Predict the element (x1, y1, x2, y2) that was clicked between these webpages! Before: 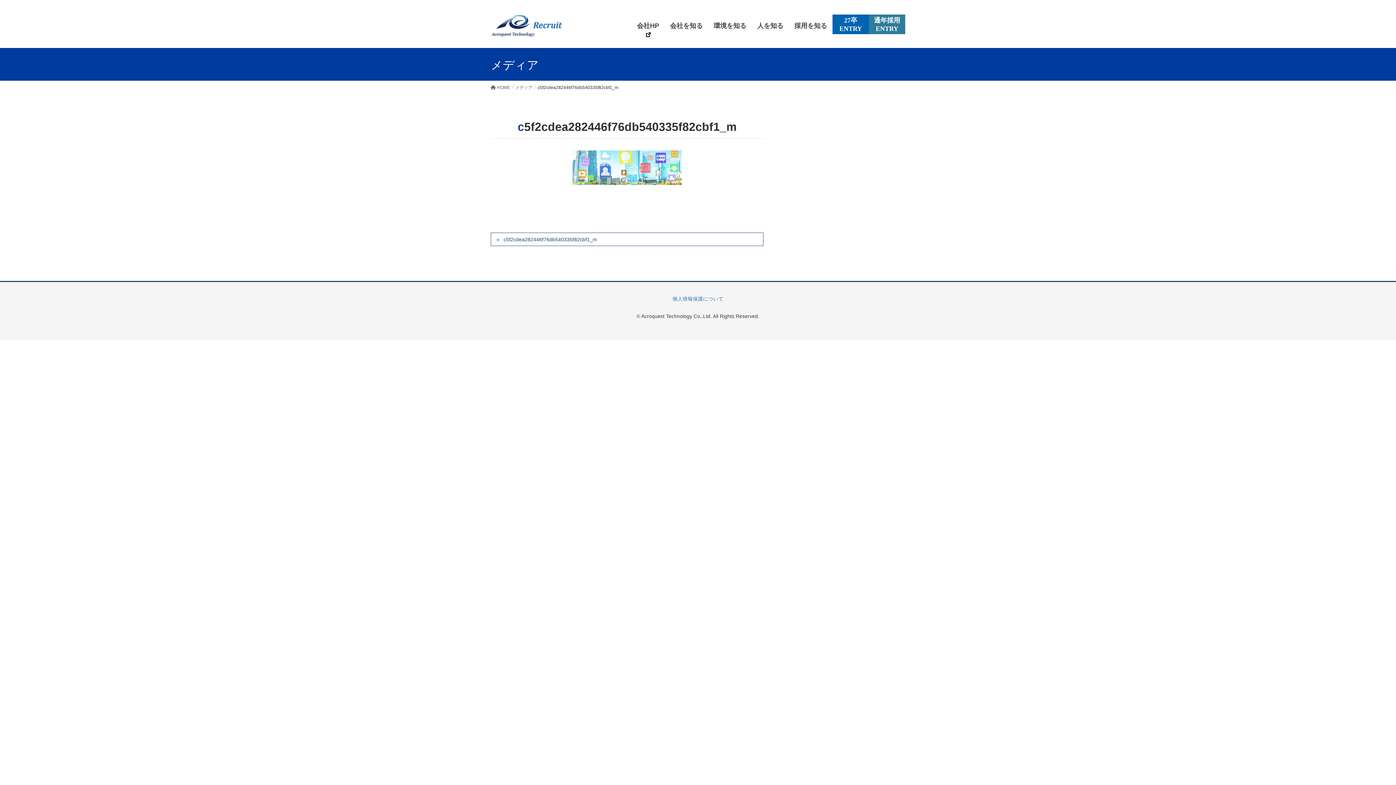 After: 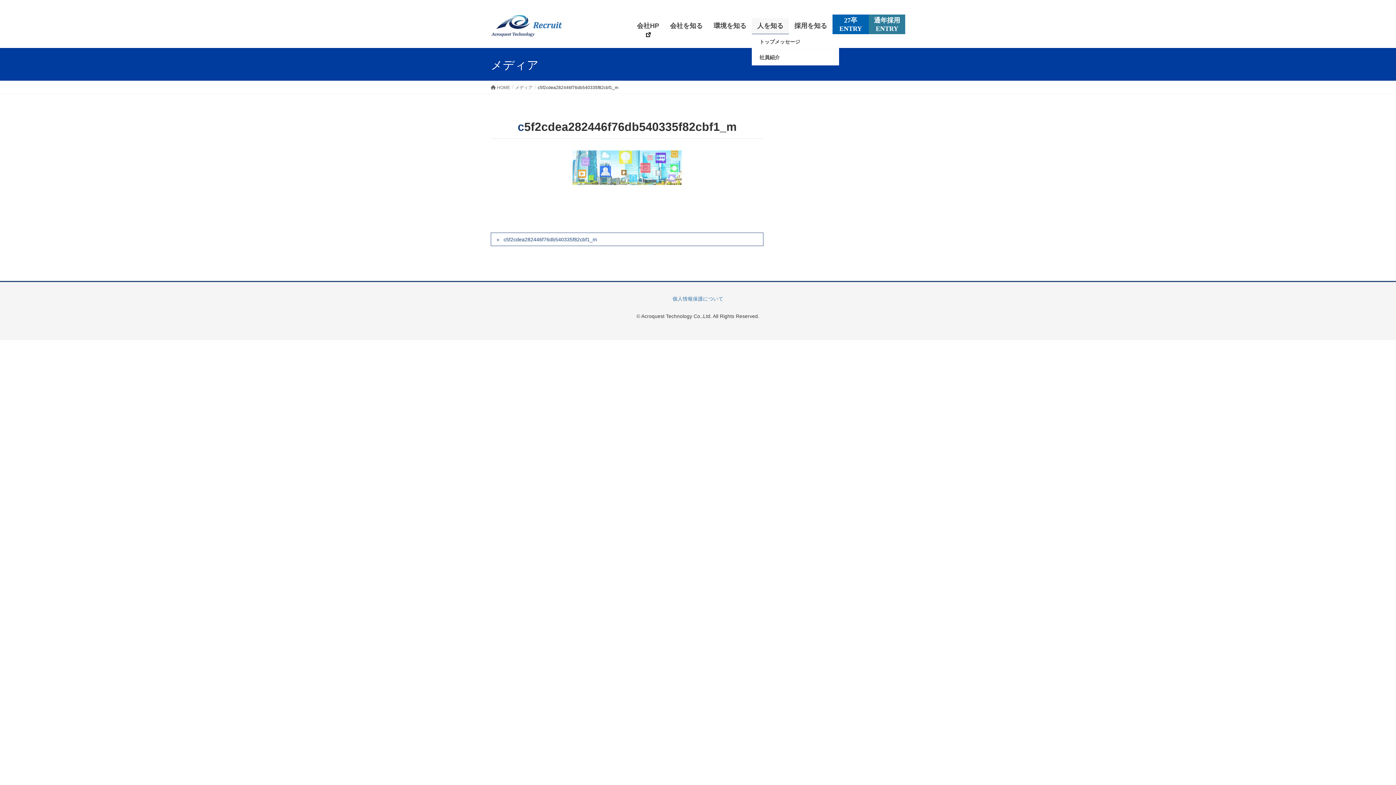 Action: label: 人を知る bbox: (752, 18, 789, 34)